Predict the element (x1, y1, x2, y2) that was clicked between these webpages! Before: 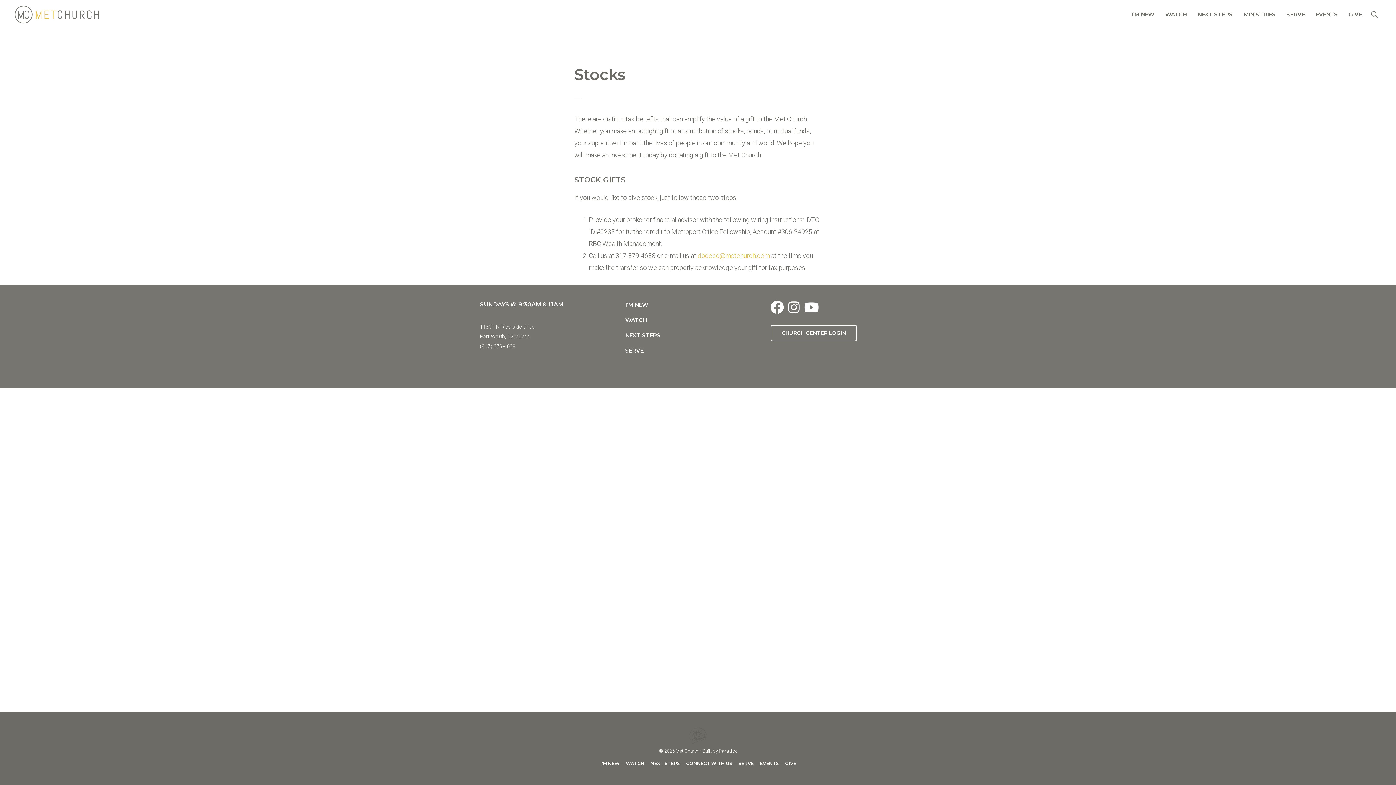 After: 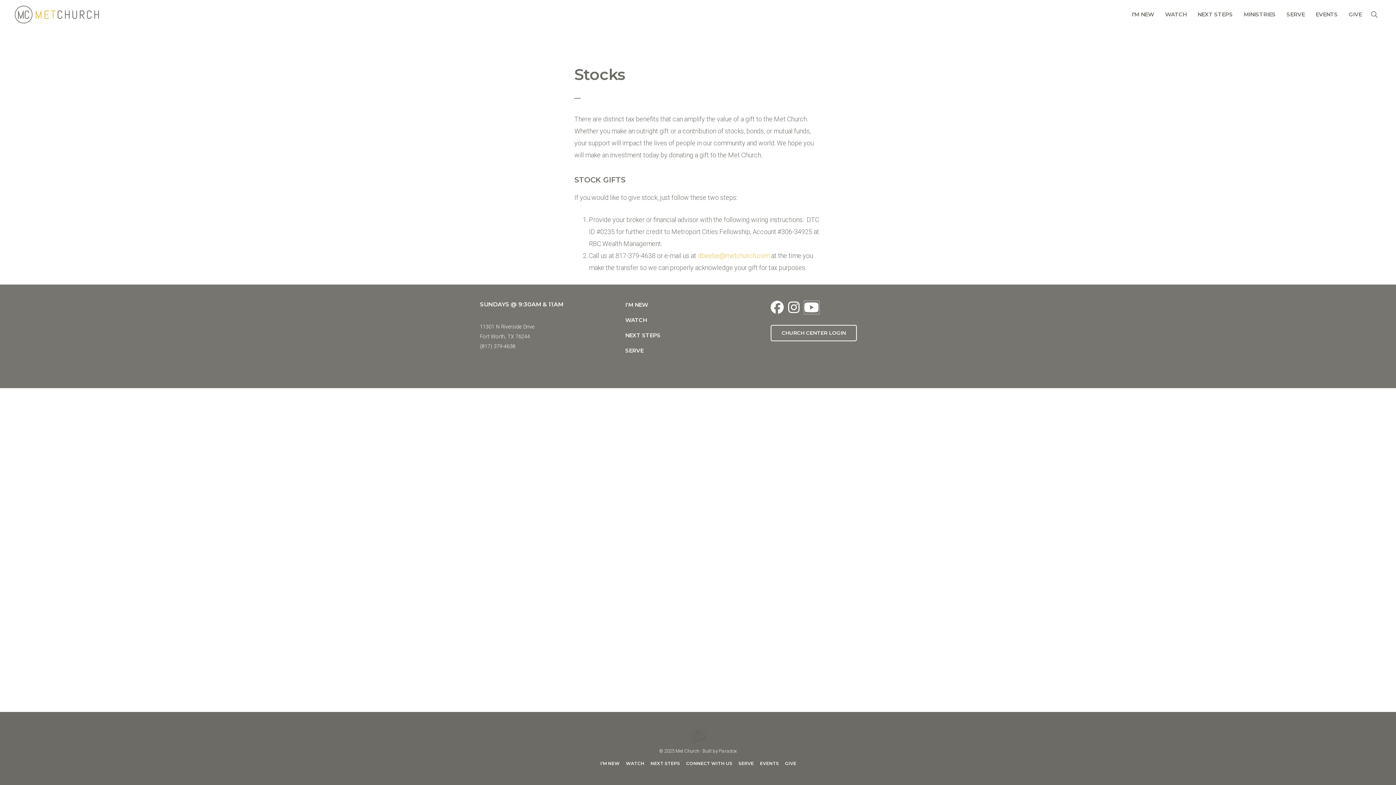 Action: bbox: (804, 306, 819, 313)